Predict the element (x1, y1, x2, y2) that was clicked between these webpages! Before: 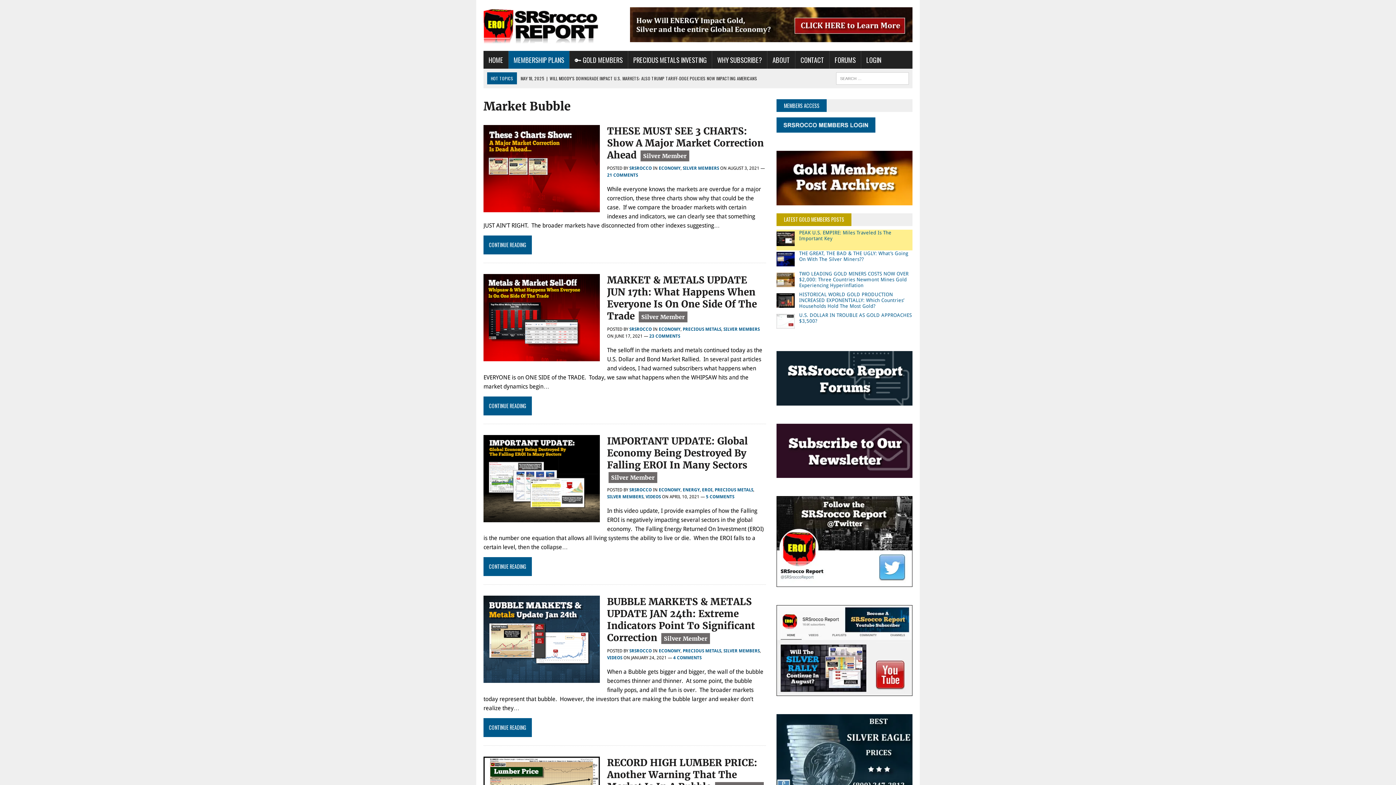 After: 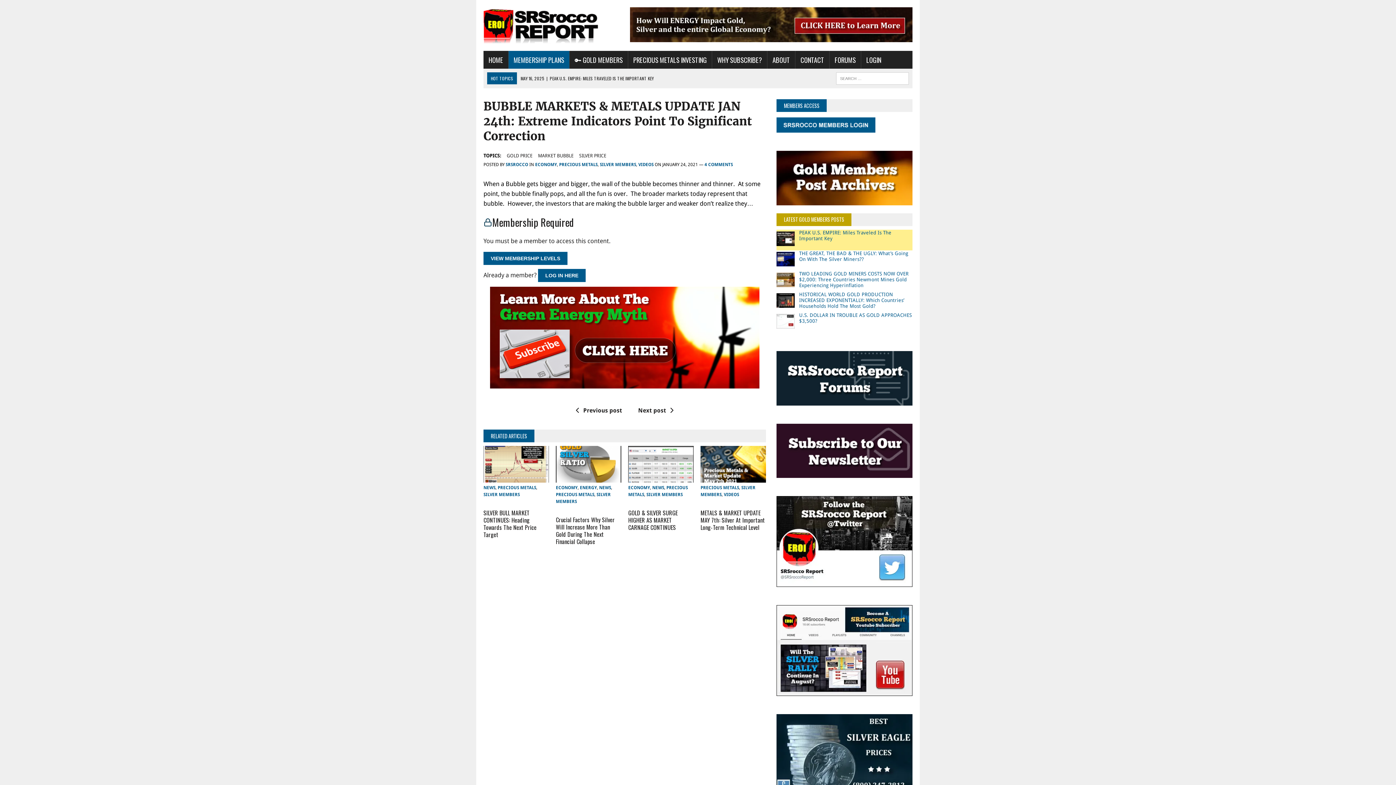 Action: label: CONTINUE READING bbox: (483, 724, 532, 731)